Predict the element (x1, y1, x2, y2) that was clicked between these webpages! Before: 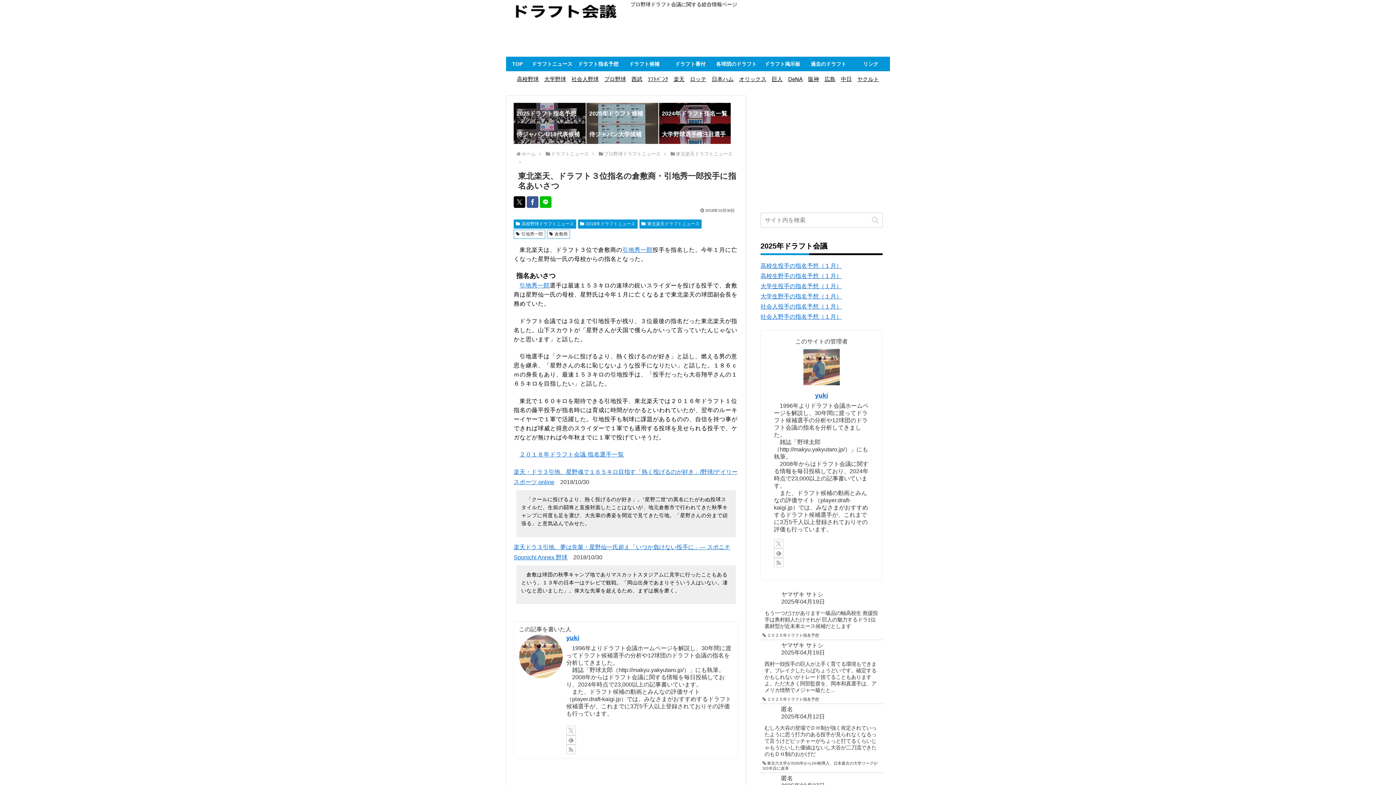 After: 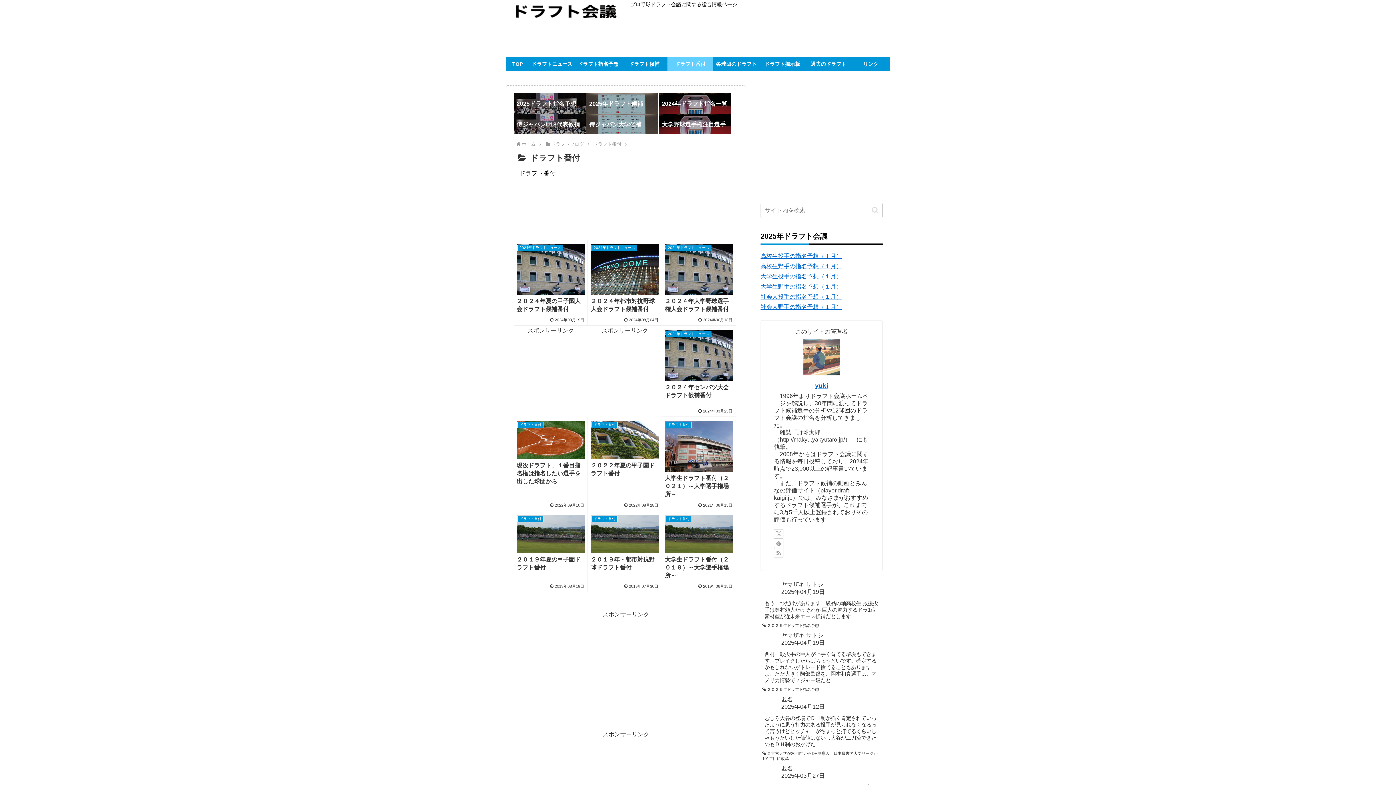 Action: bbox: (667, 56, 713, 71) label: ドラフト番付